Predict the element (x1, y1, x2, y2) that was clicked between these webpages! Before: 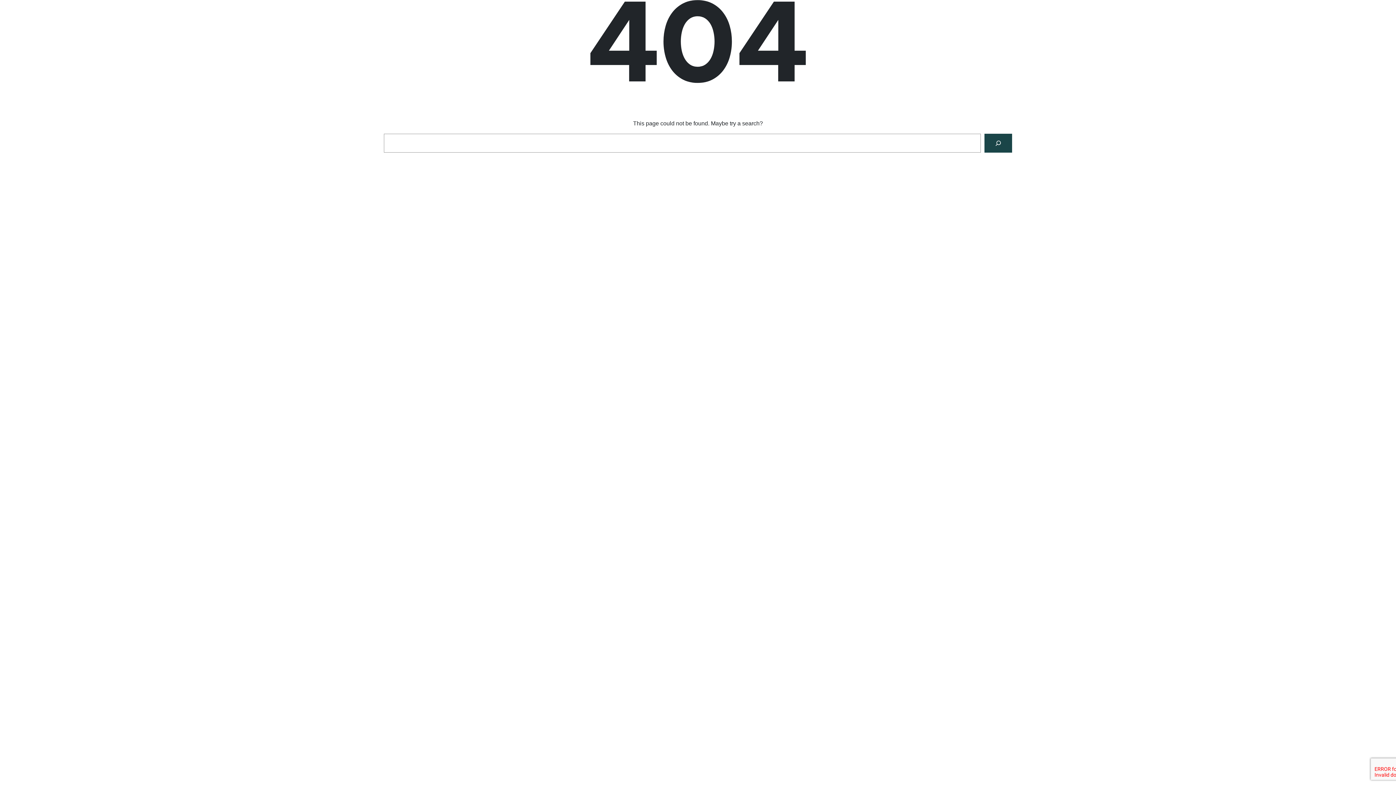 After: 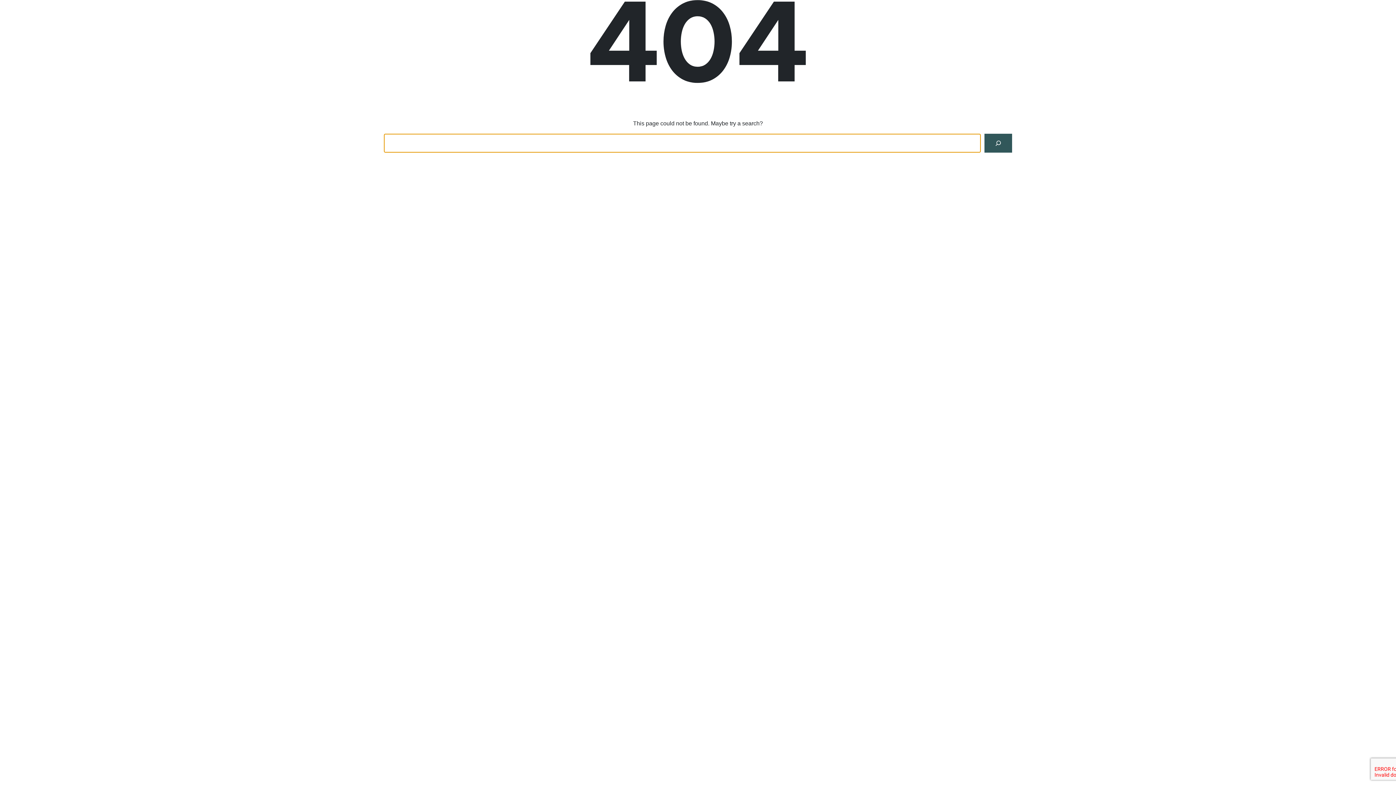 Action: bbox: (984, 133, 1012, 152) label: Search